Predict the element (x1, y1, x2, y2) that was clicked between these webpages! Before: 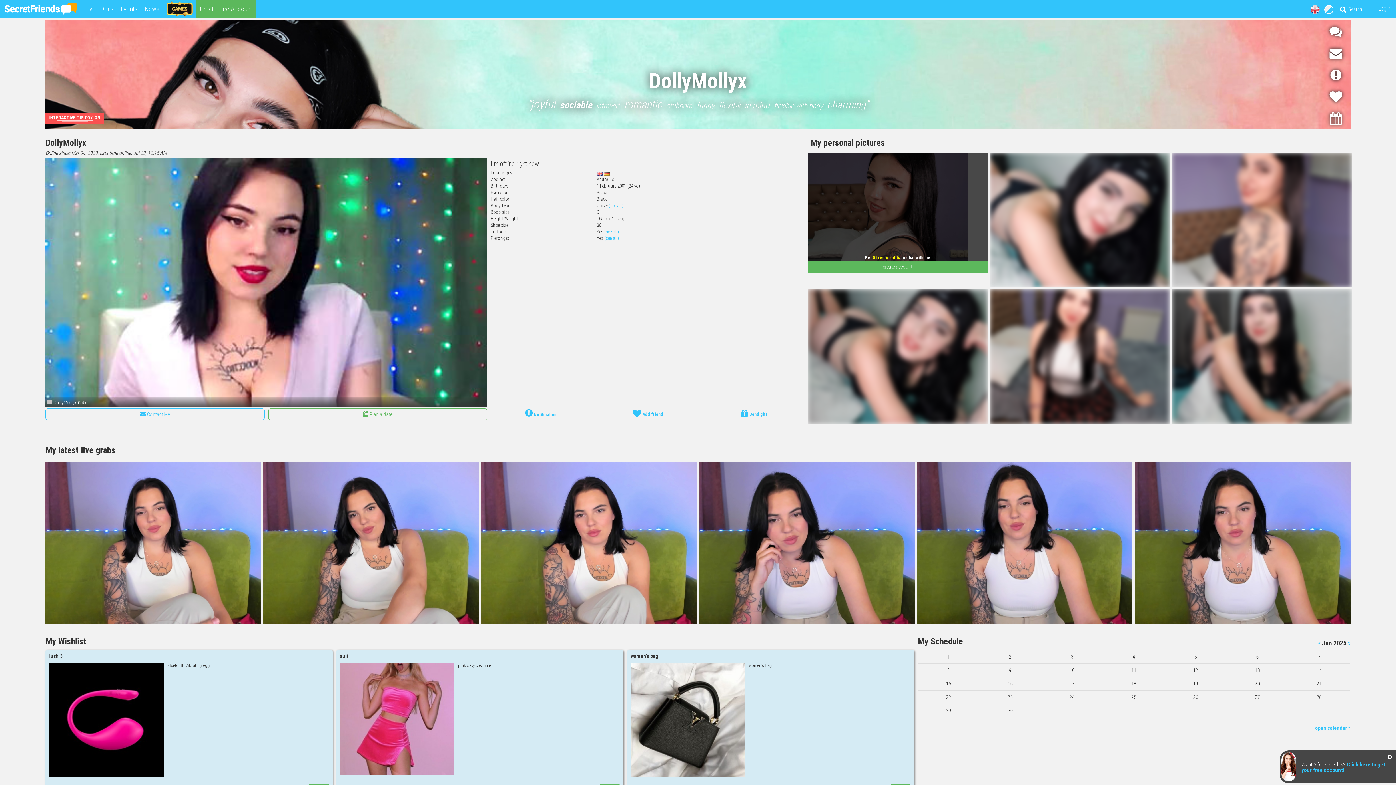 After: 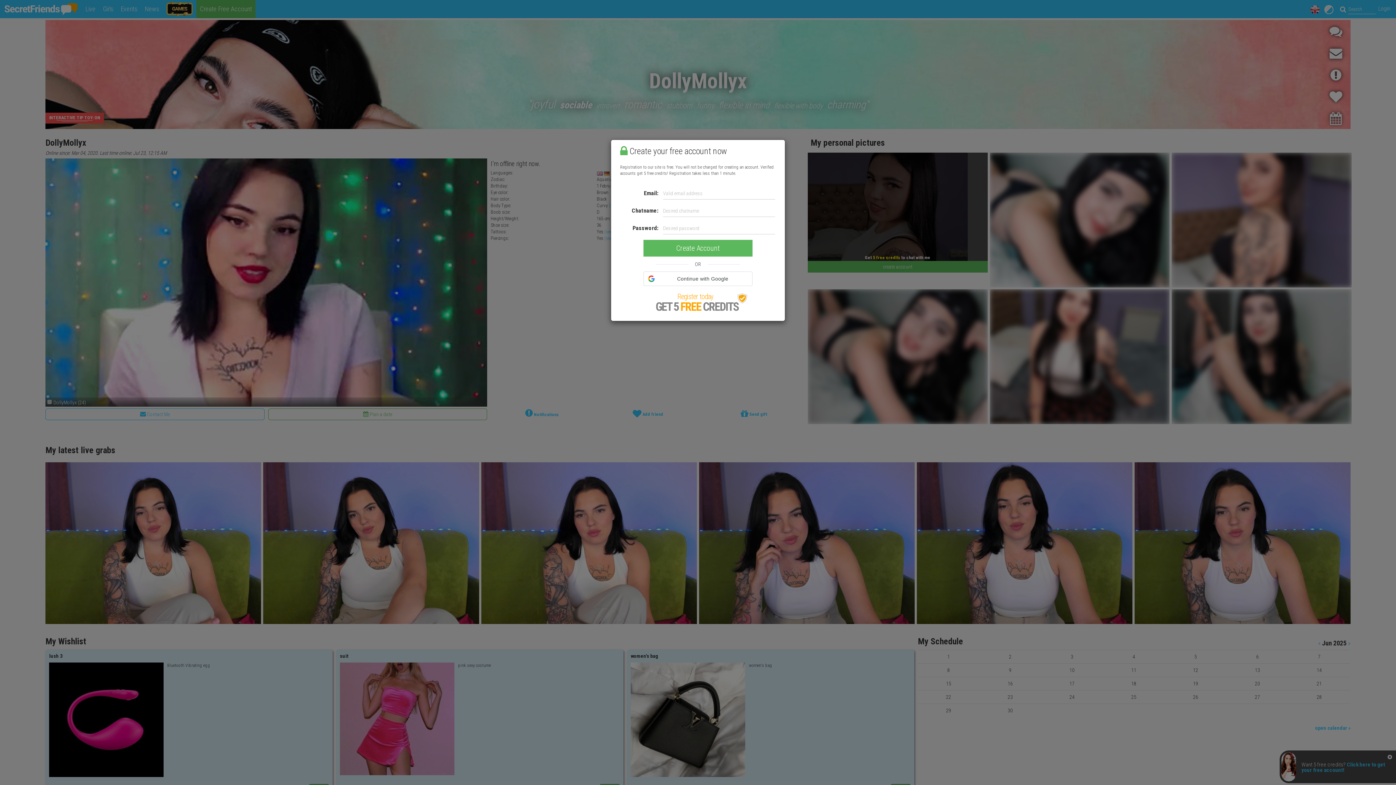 Action: bbox: (525, 411, 558, 417) label:  Notifications